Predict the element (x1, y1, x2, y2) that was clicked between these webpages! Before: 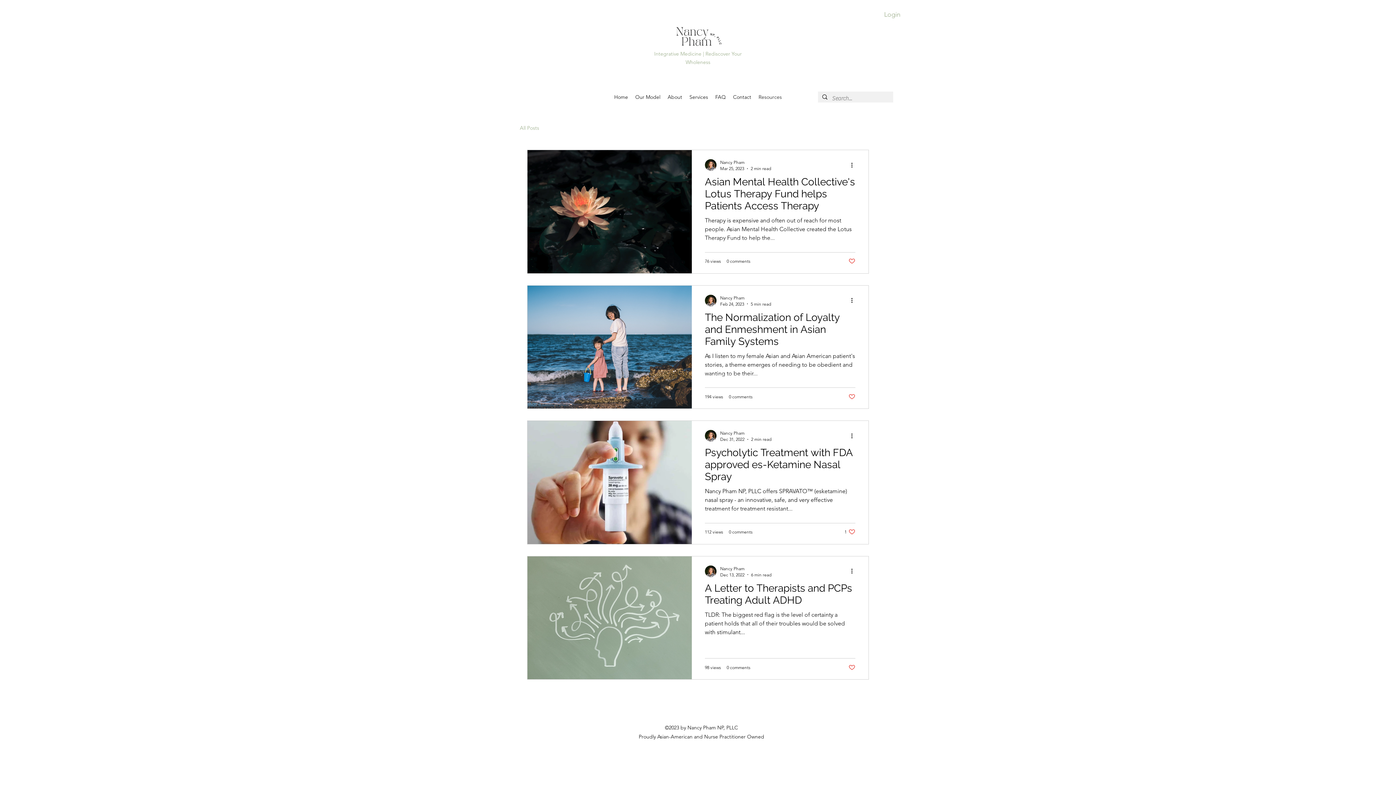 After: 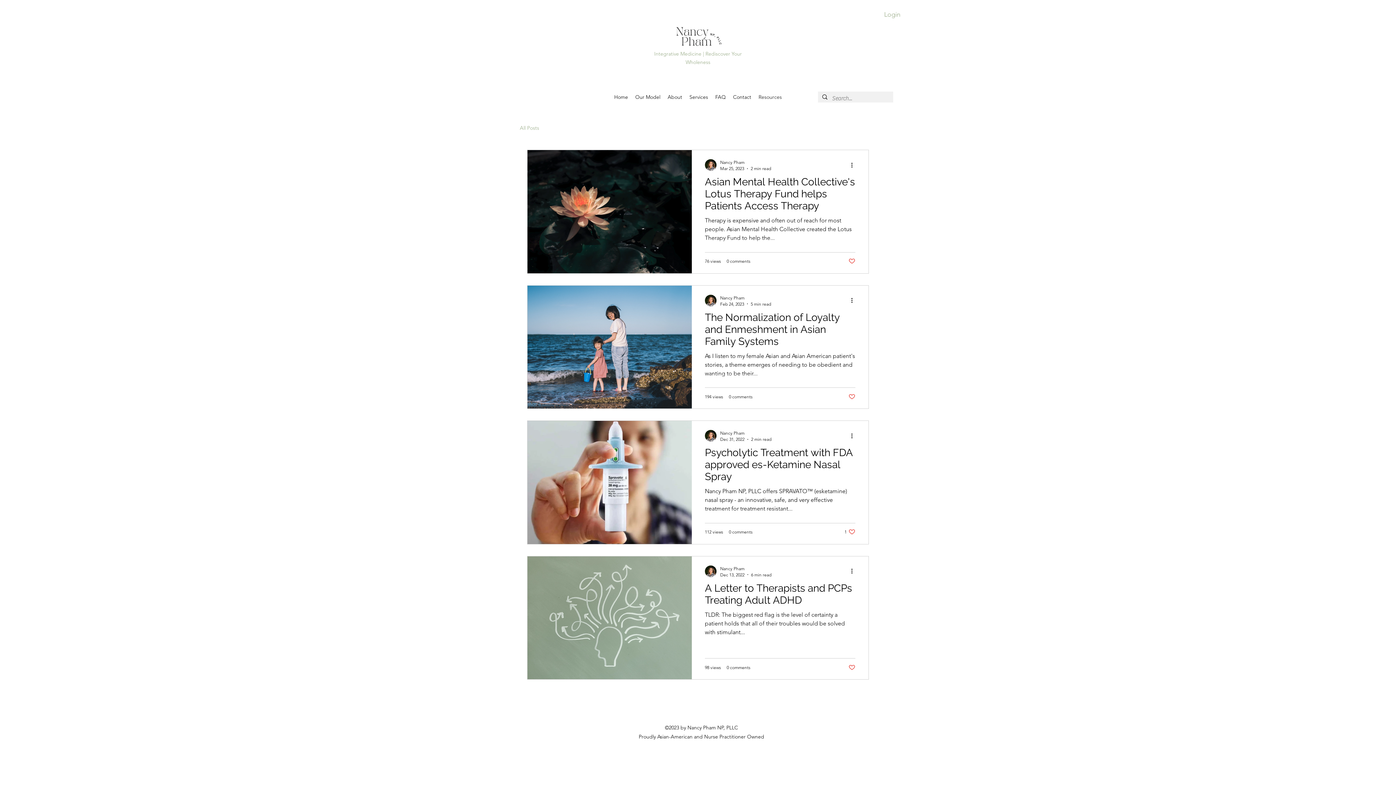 Action: label: Like post bbox: (848, 393, 855, 400)